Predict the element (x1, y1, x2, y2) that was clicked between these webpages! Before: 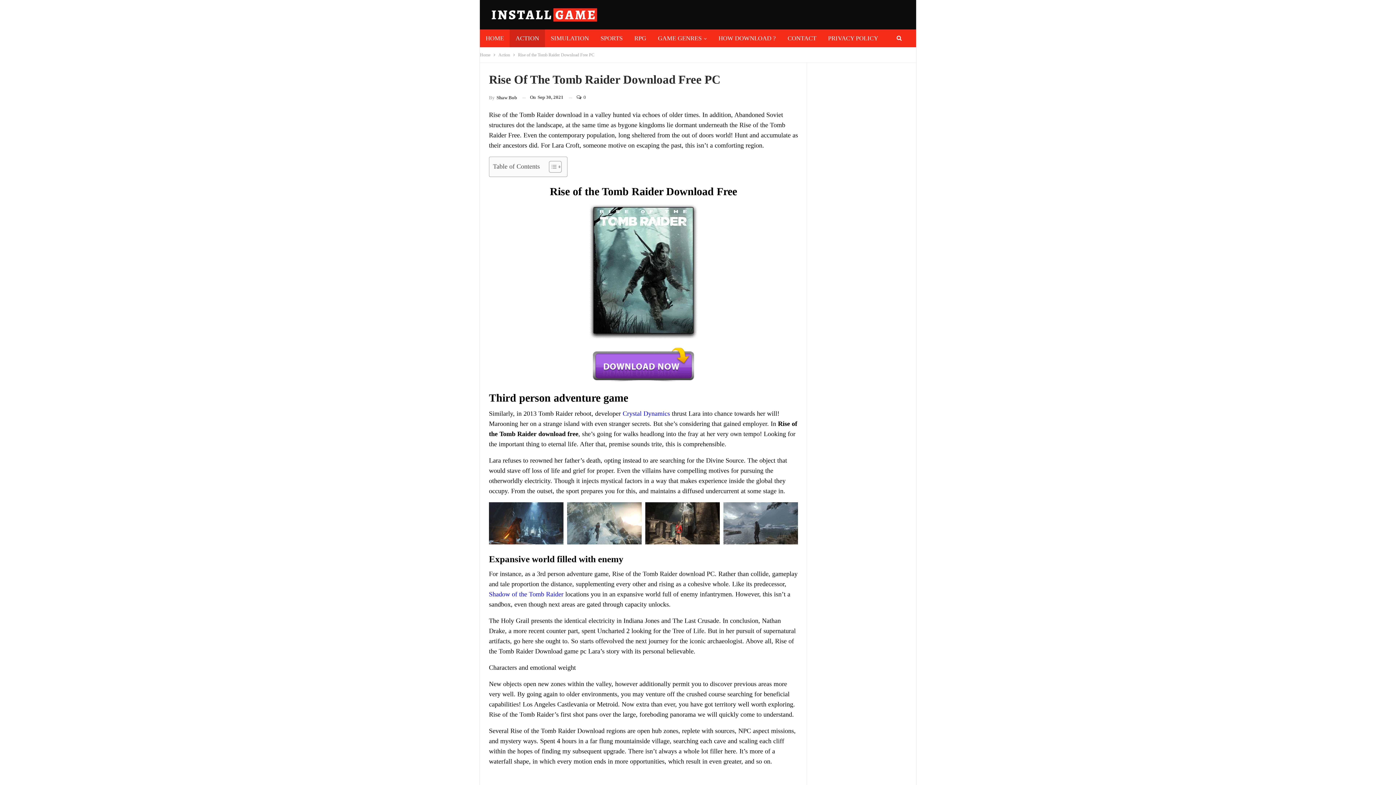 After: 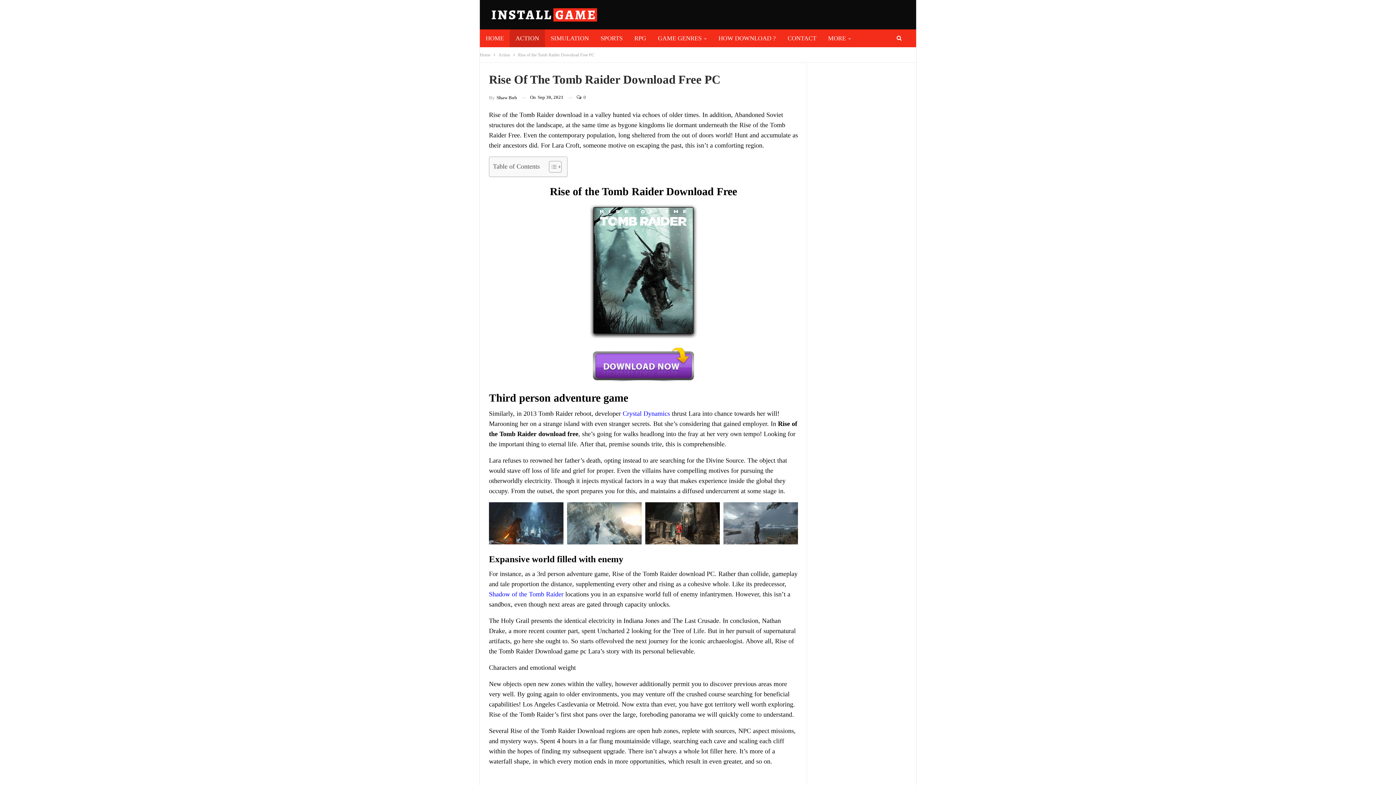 Action: bbox: (543, 160, 560, 173) label: Toggle Table of Content